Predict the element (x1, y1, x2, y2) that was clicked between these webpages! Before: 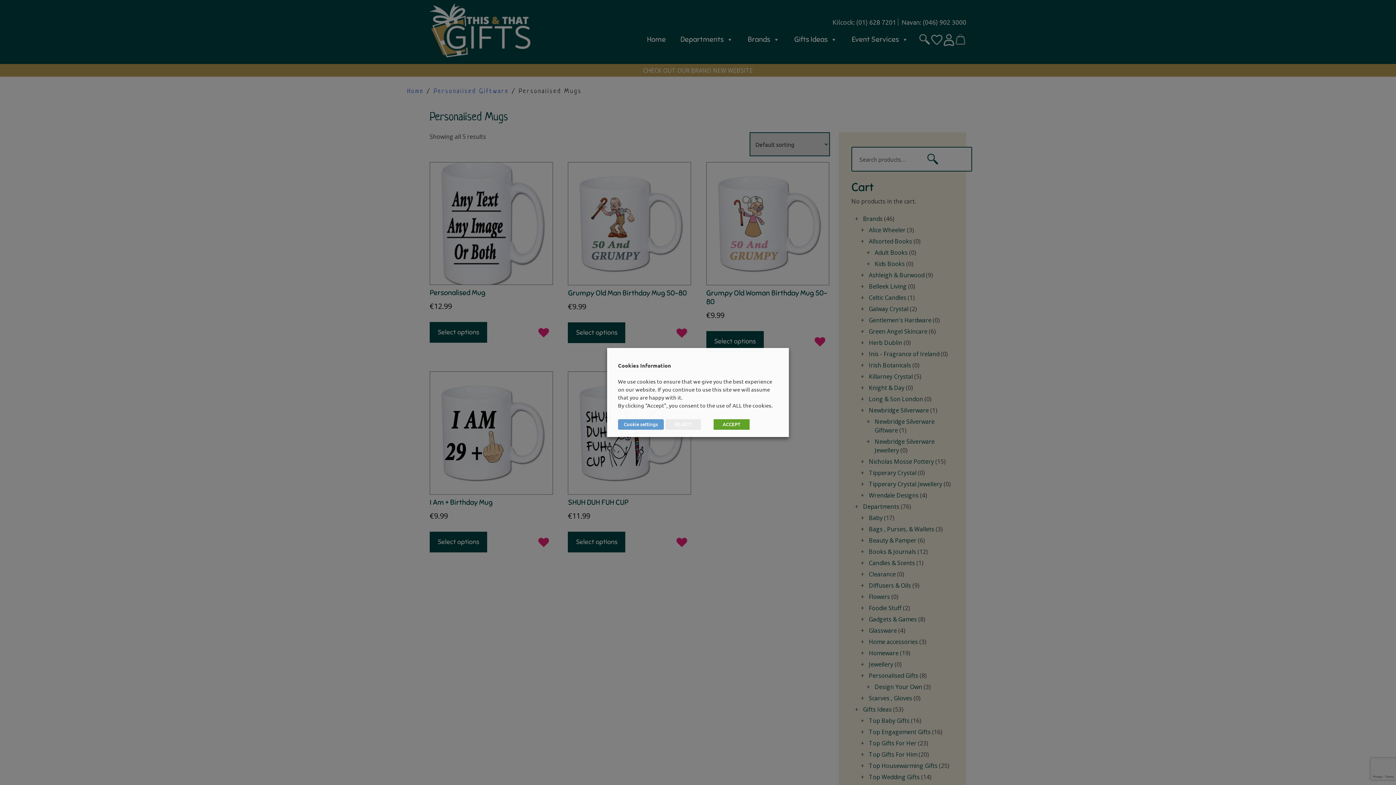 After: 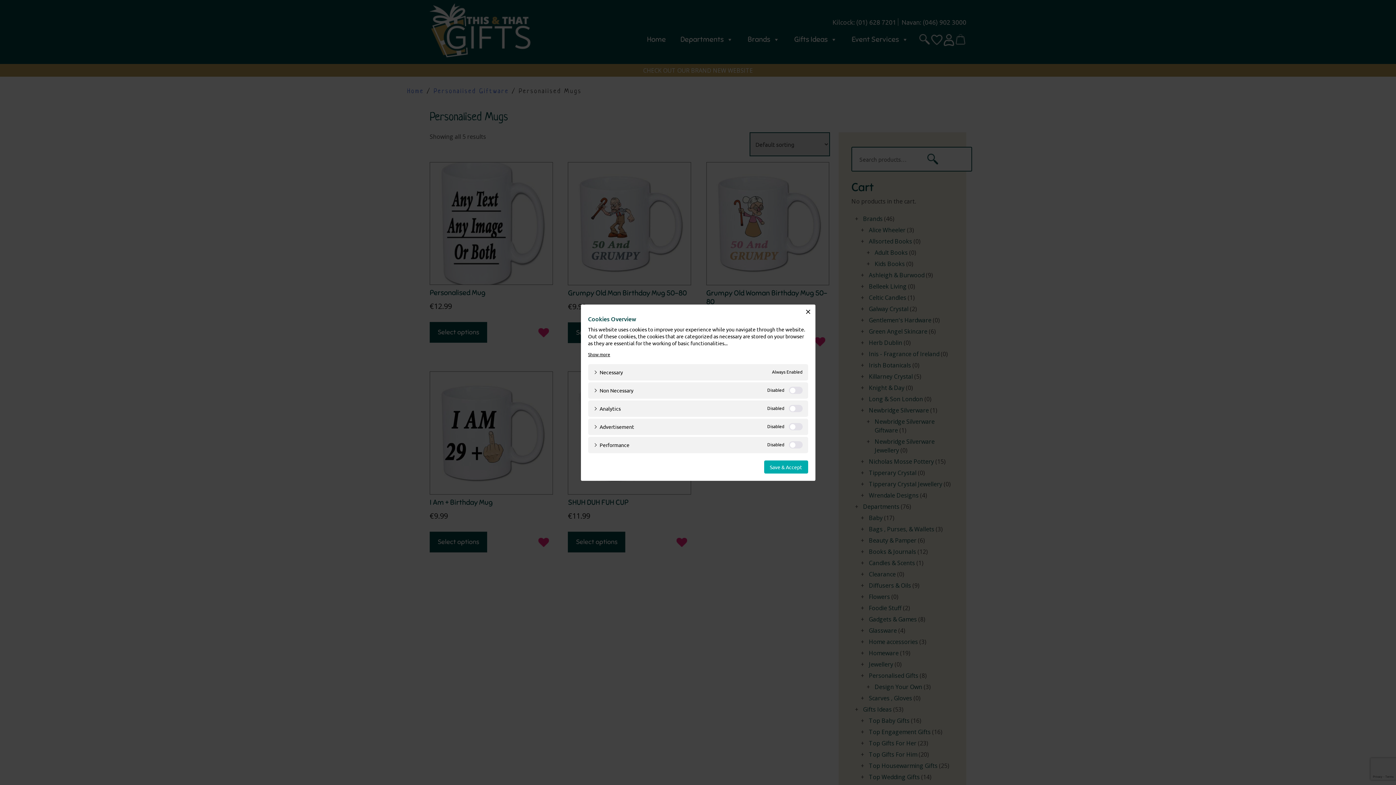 Action: label: Cookie settings bbox: (618, 419, 664, 430)